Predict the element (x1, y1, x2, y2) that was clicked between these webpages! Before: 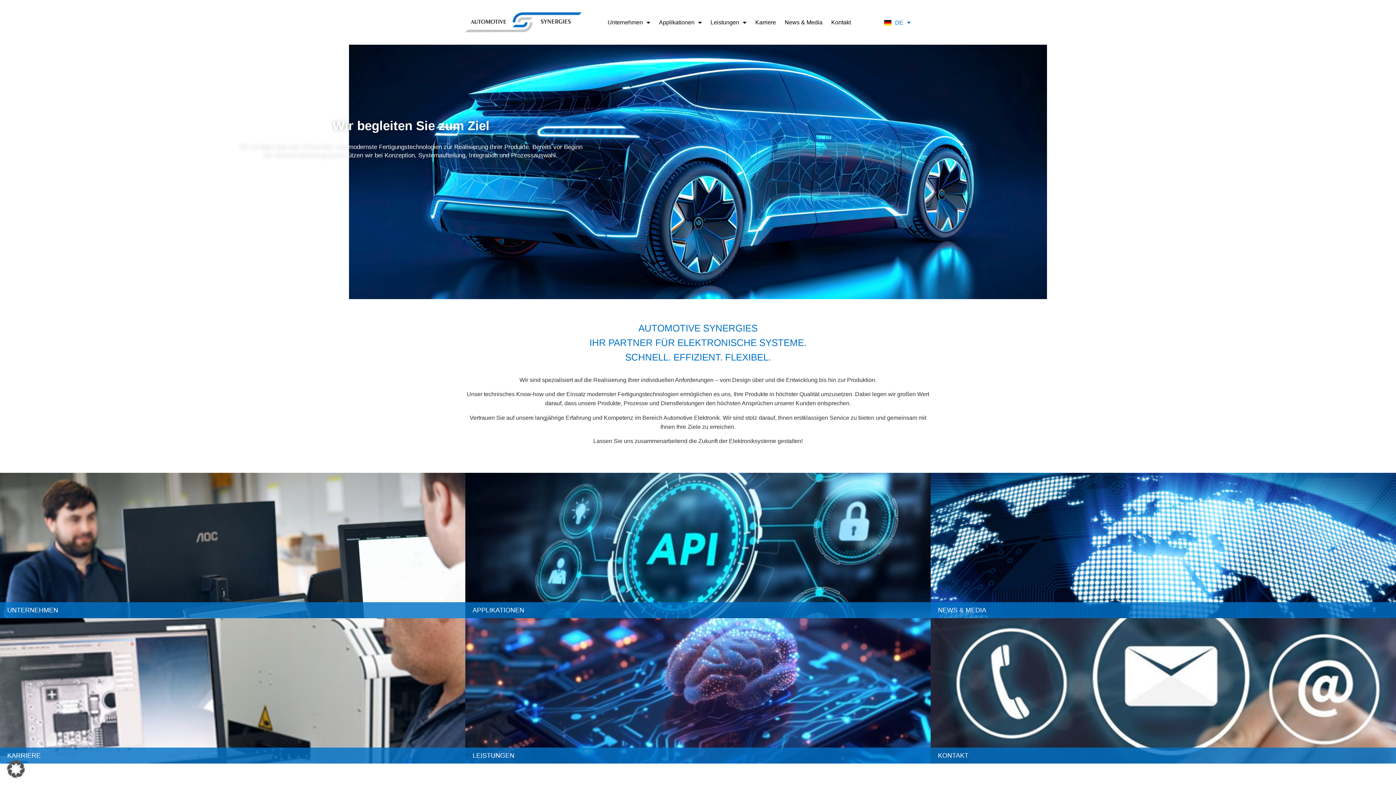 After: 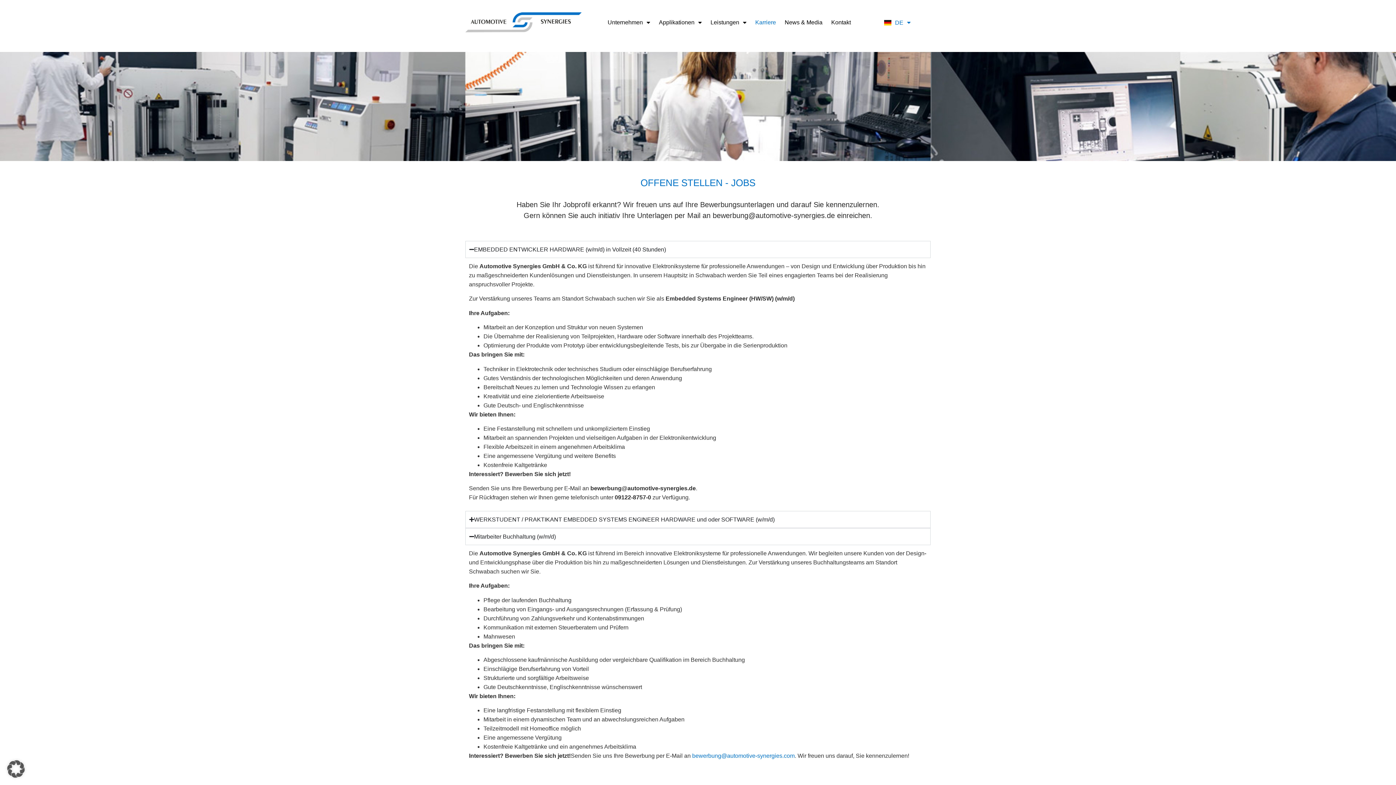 Action: bbox: (0, 618, 465, 763) label: KARRIERE